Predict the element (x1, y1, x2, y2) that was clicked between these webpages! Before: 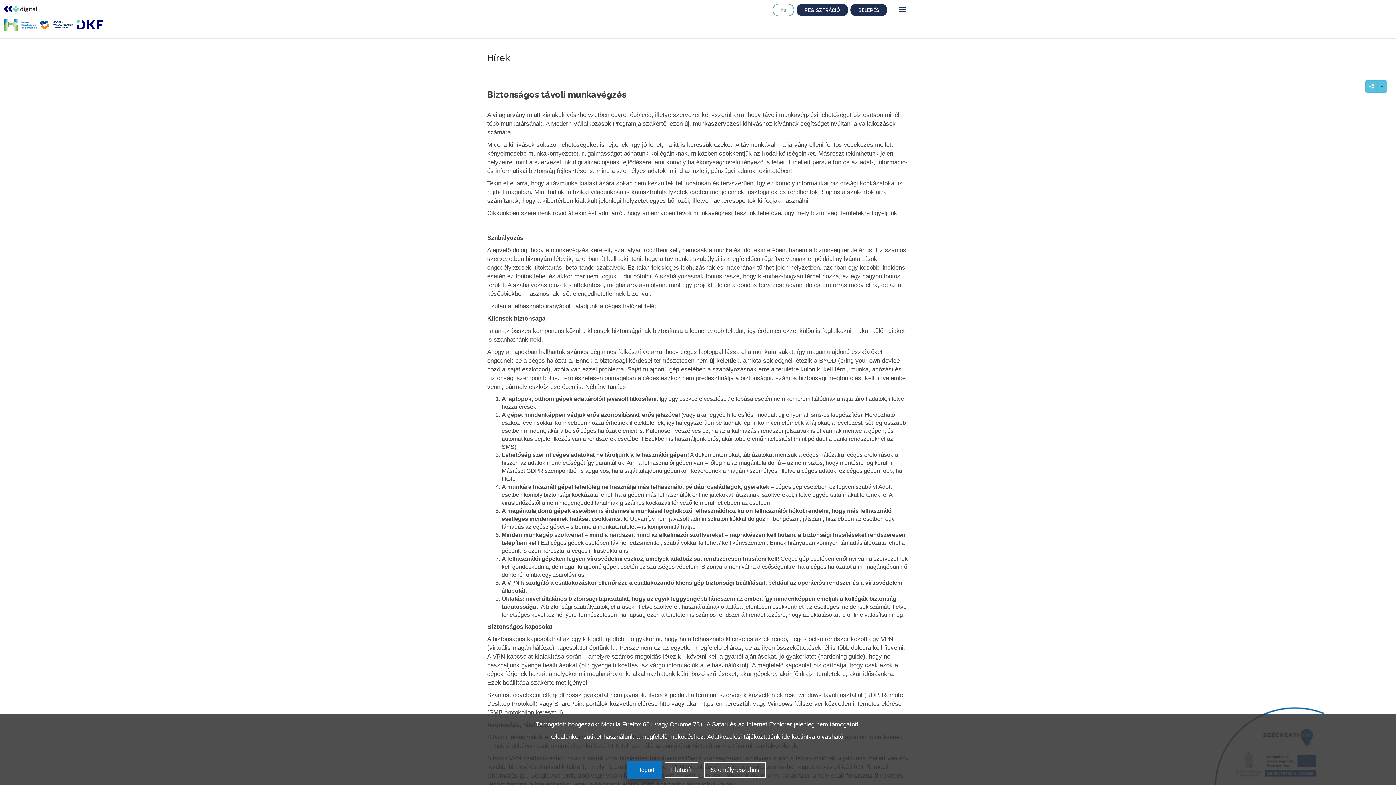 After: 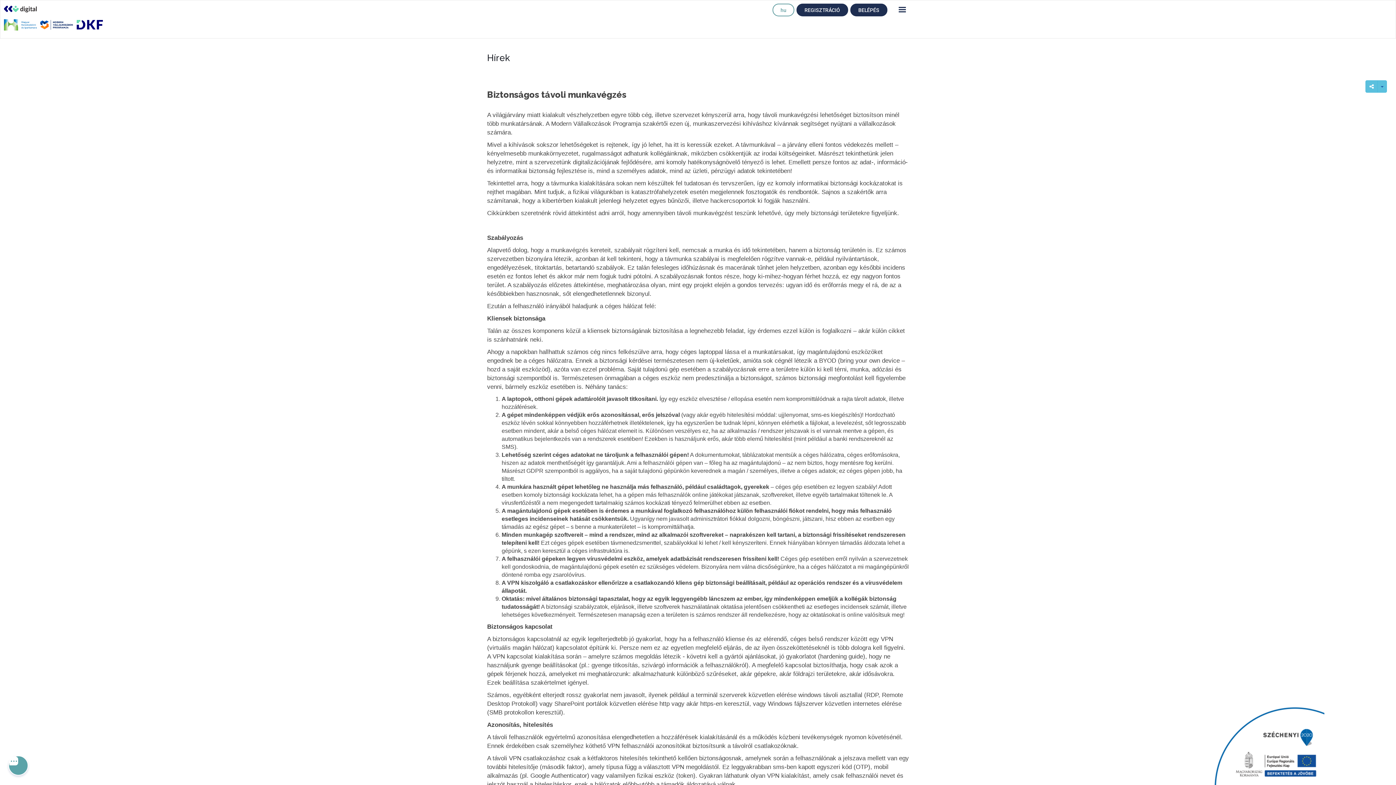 Action: bbox: (627, 761, 661, 779) label: Elfogad